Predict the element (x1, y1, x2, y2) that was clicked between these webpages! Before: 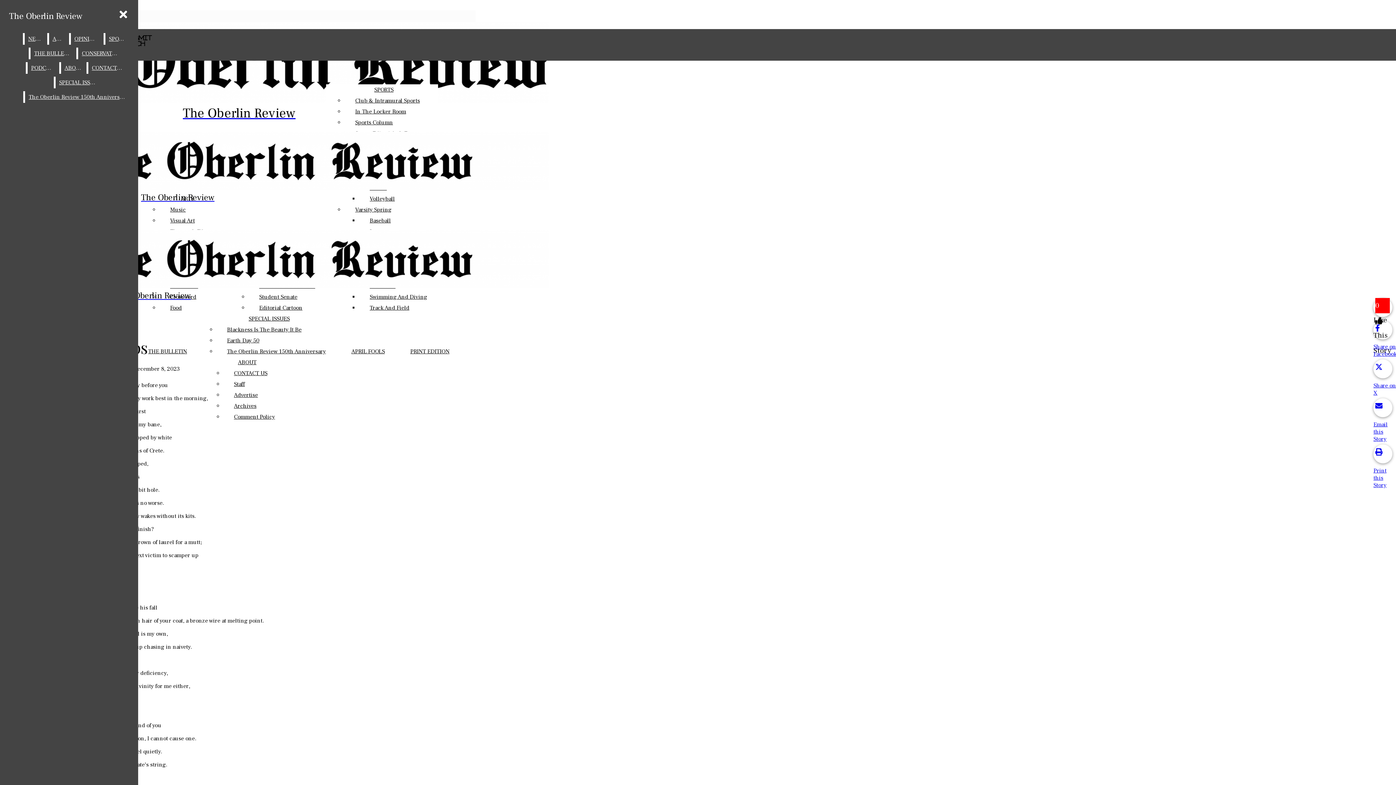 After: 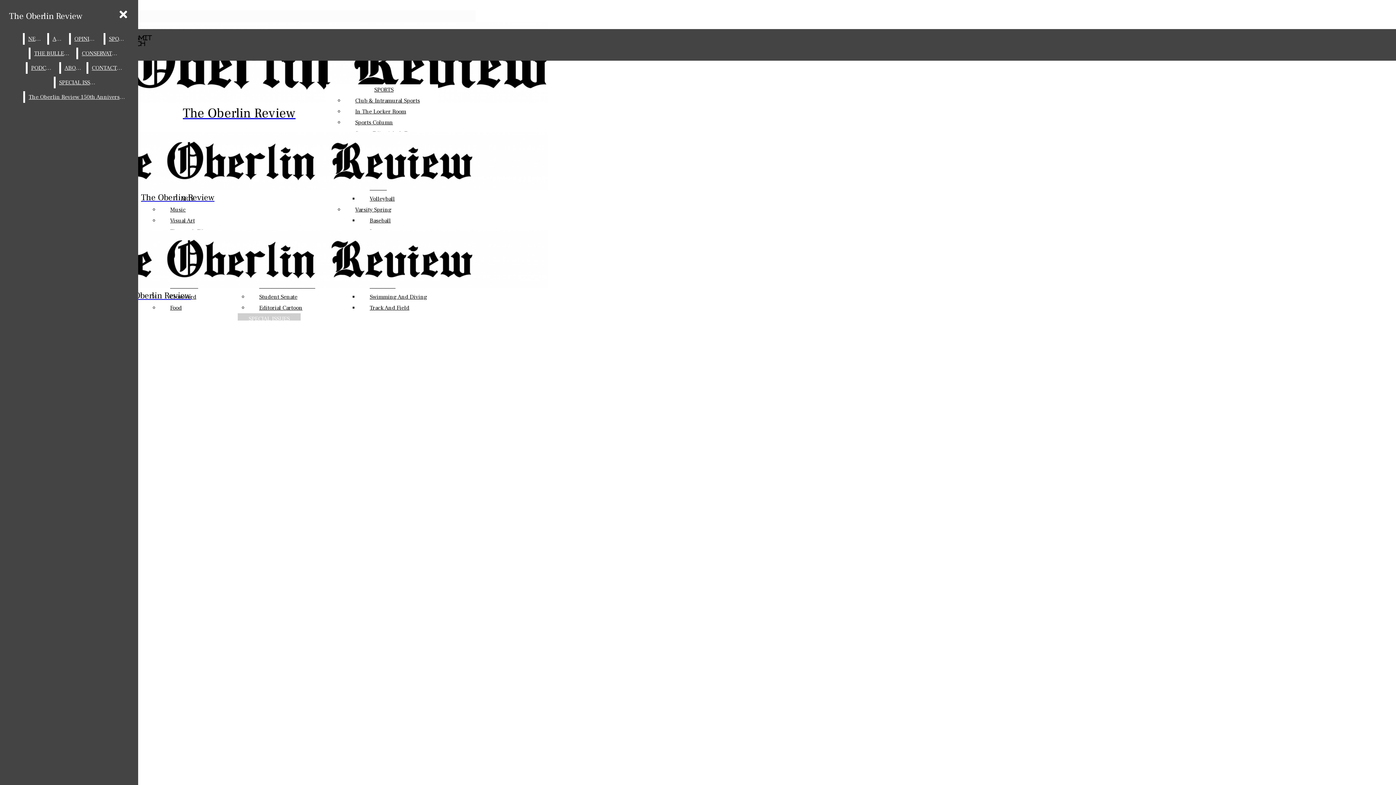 Action: bbox: (216, 335, 336, 346) label: Earth Day 50